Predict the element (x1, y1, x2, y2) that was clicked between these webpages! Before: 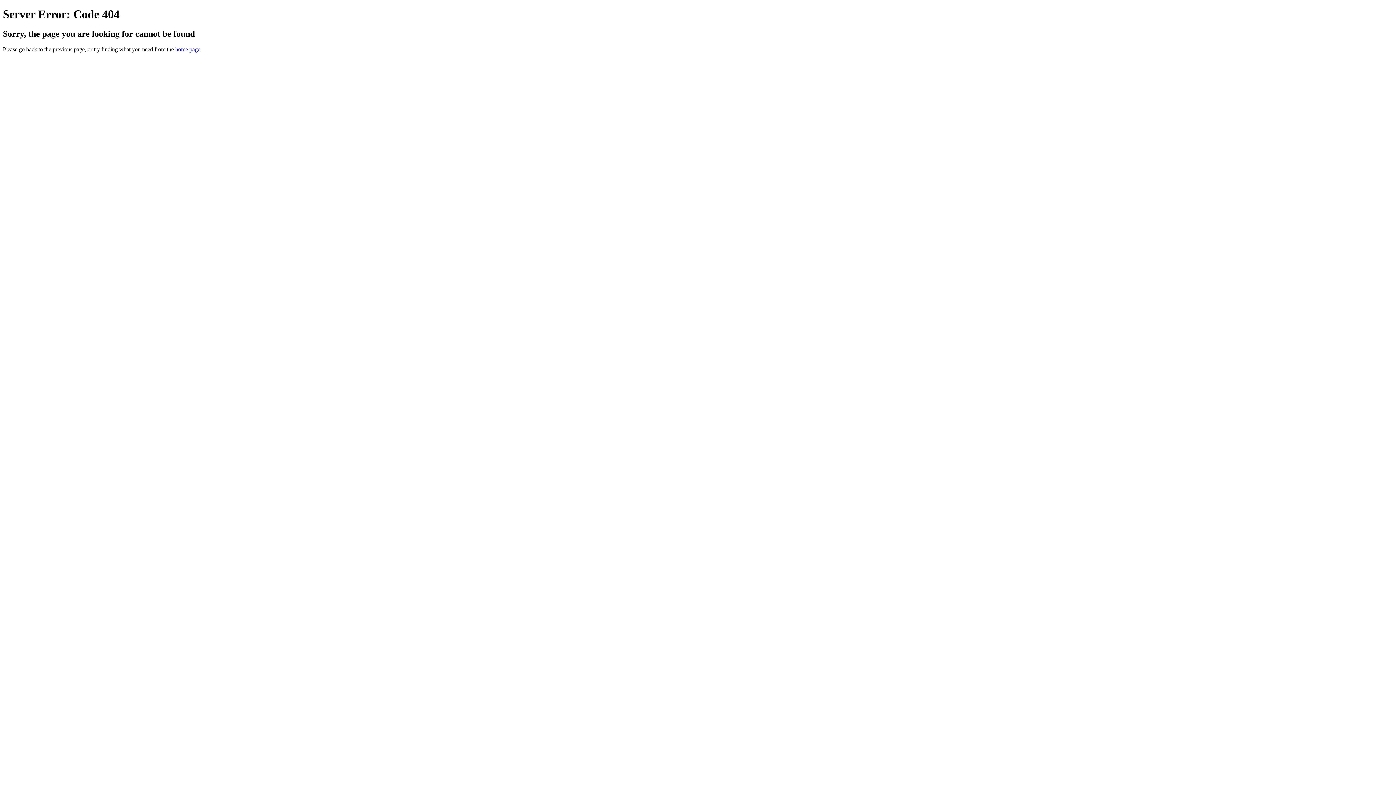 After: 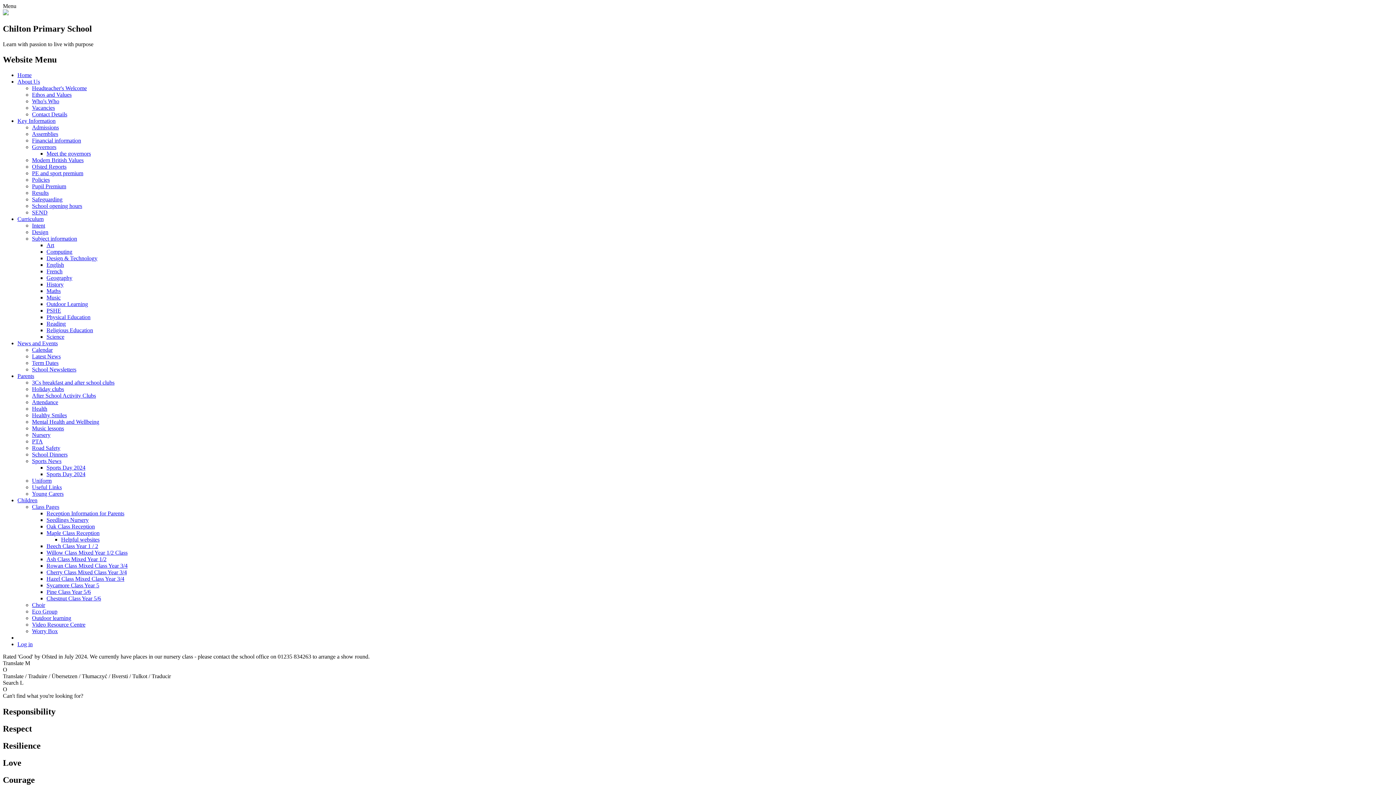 Action: label: home page bbox: (175, 46, 200, 52)